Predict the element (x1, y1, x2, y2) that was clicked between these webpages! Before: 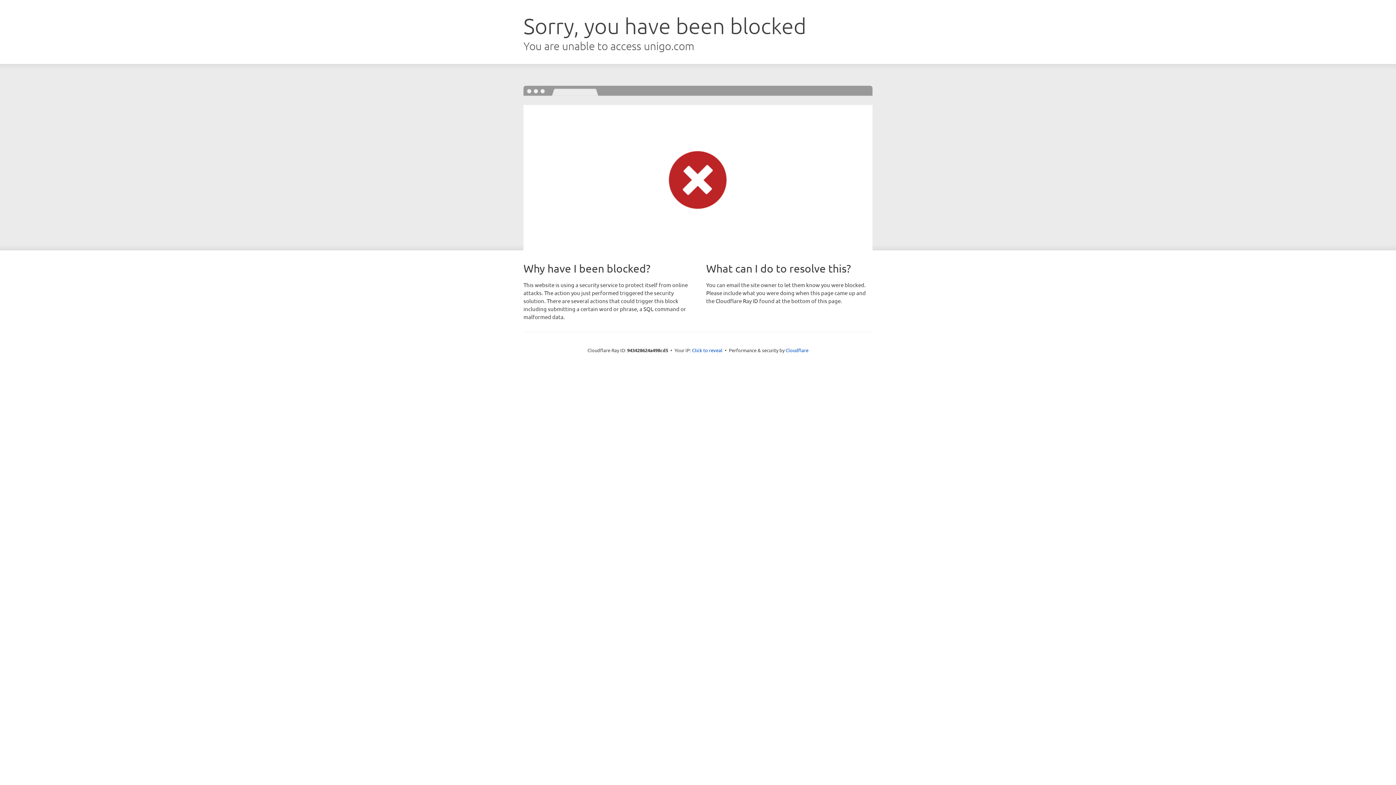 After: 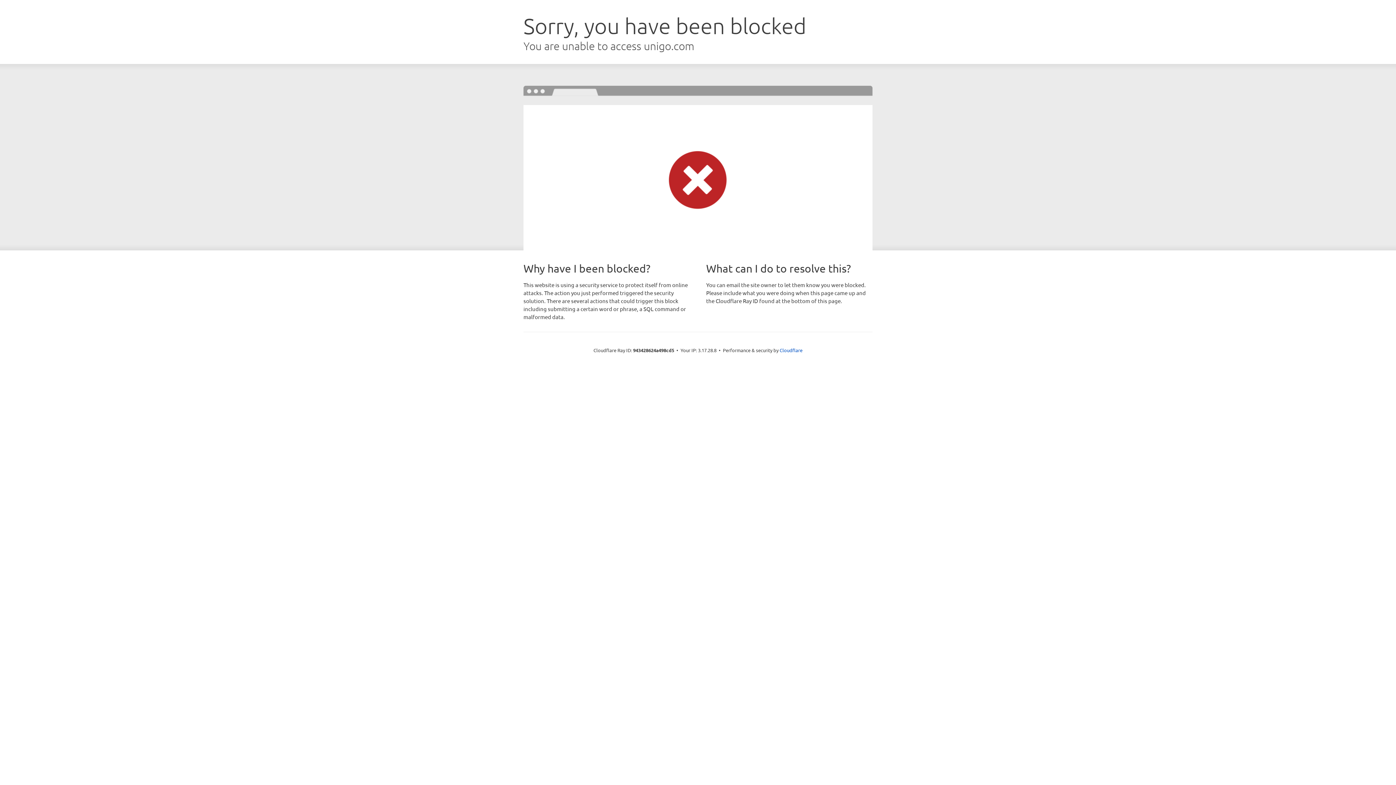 Action: bbox: (692, 346, 722, 353) label: Click to reveal